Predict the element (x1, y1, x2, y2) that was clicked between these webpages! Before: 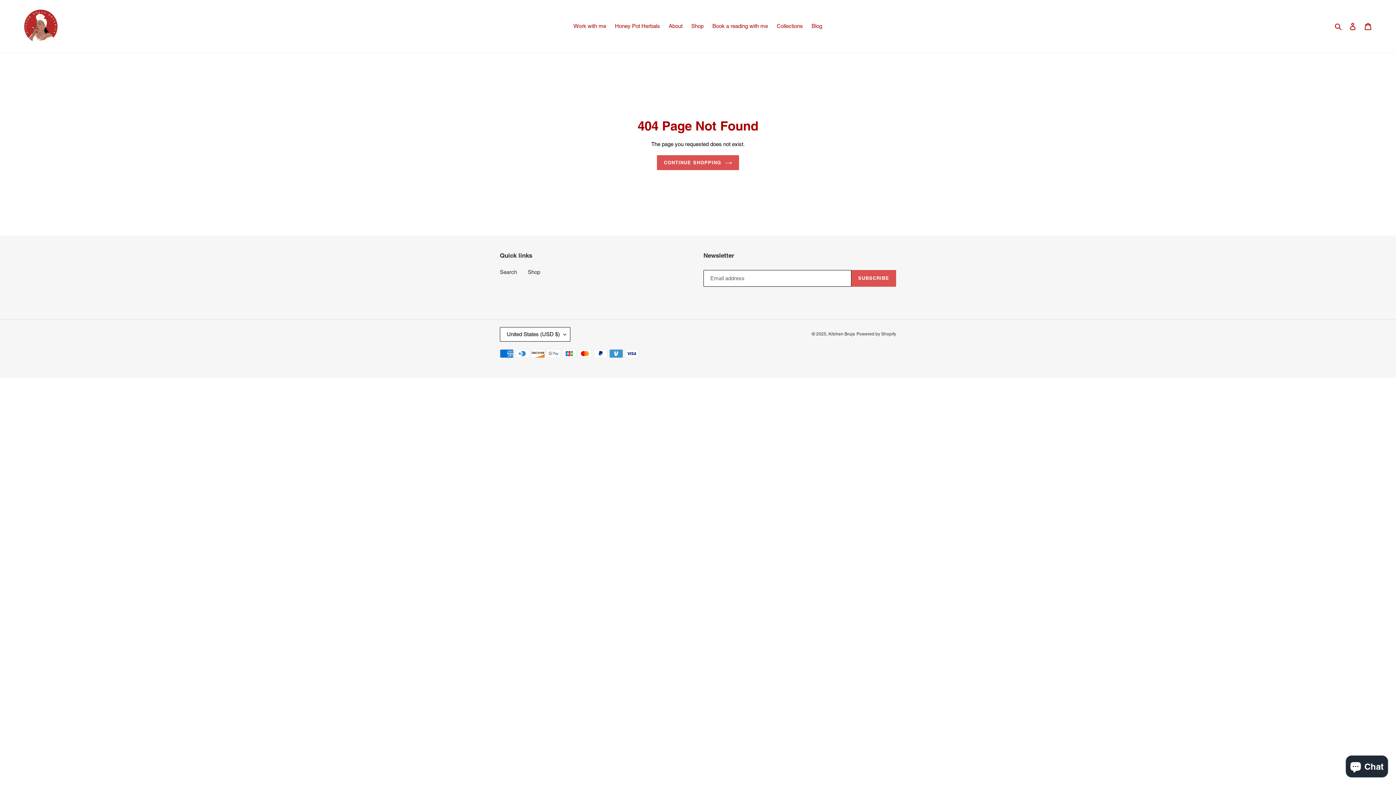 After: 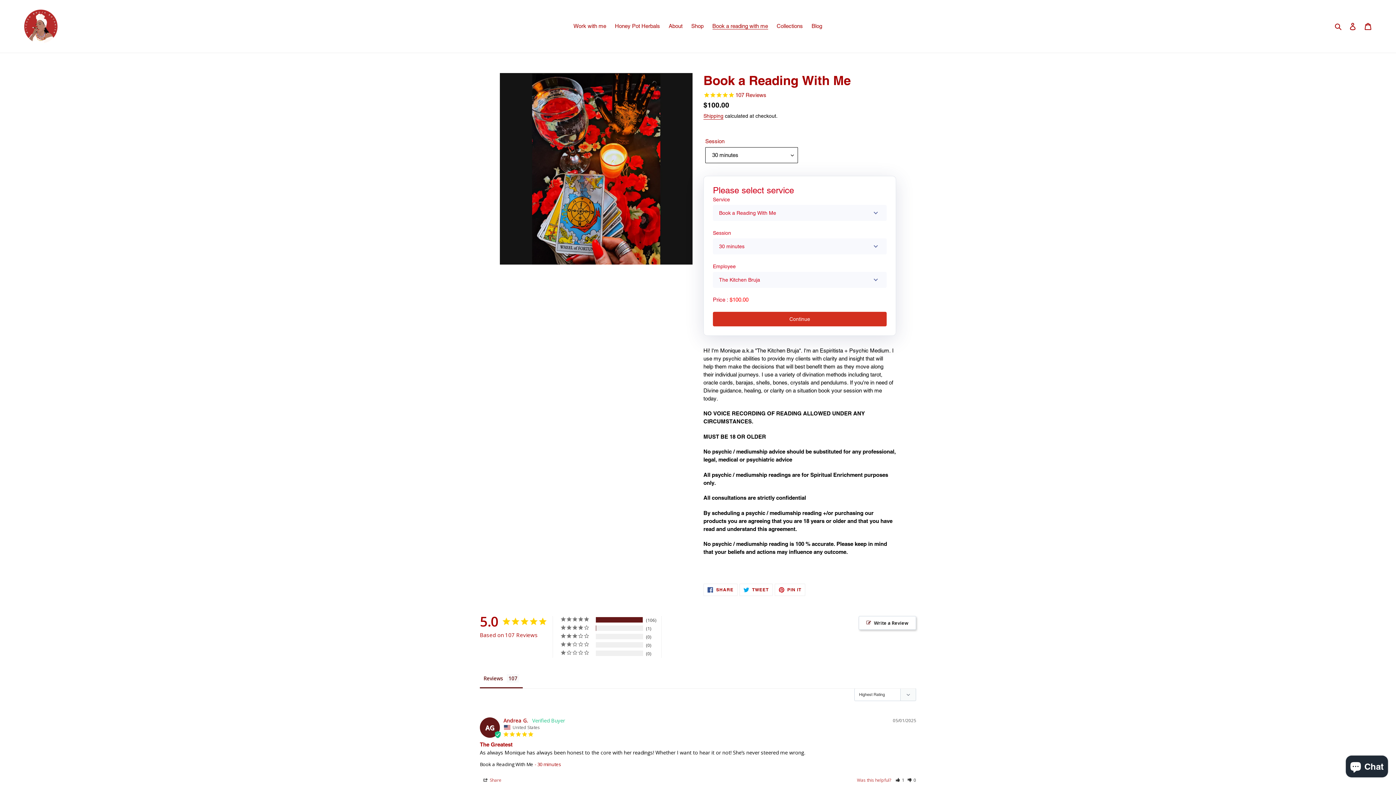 Action: label: Book a reading with me bbox: (708, 21, 771, 31)